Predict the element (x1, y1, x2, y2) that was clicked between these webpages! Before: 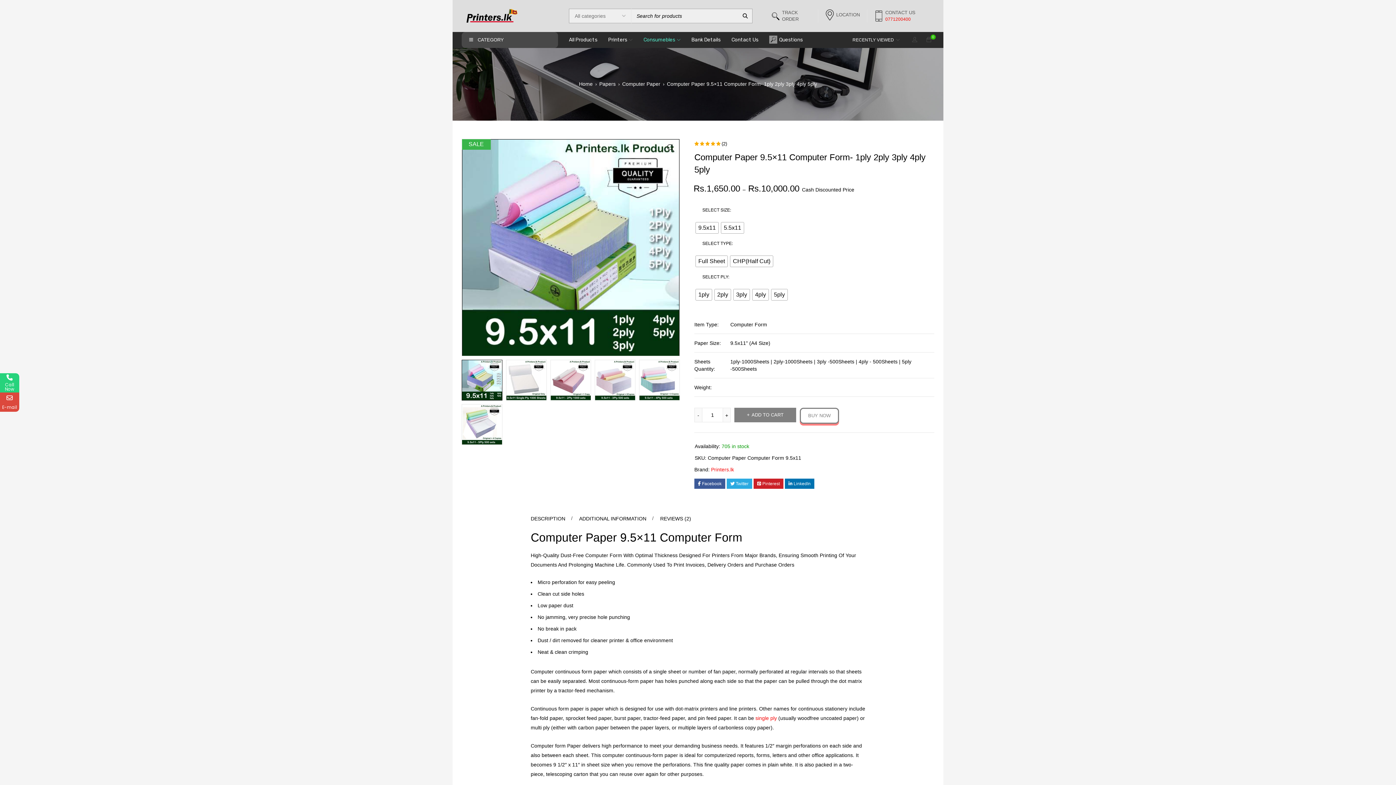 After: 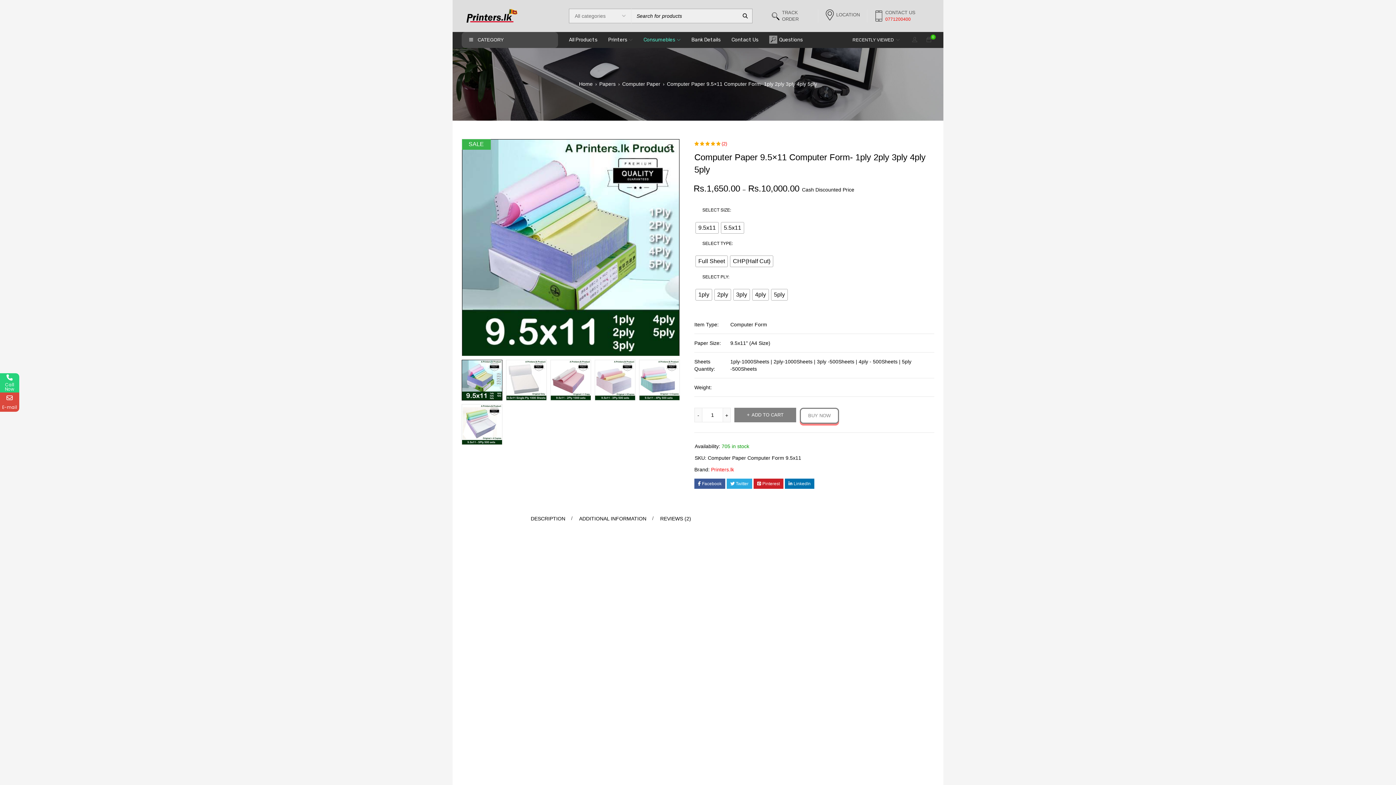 Action: label: (2) bbox: (721, 138, 727, 149)